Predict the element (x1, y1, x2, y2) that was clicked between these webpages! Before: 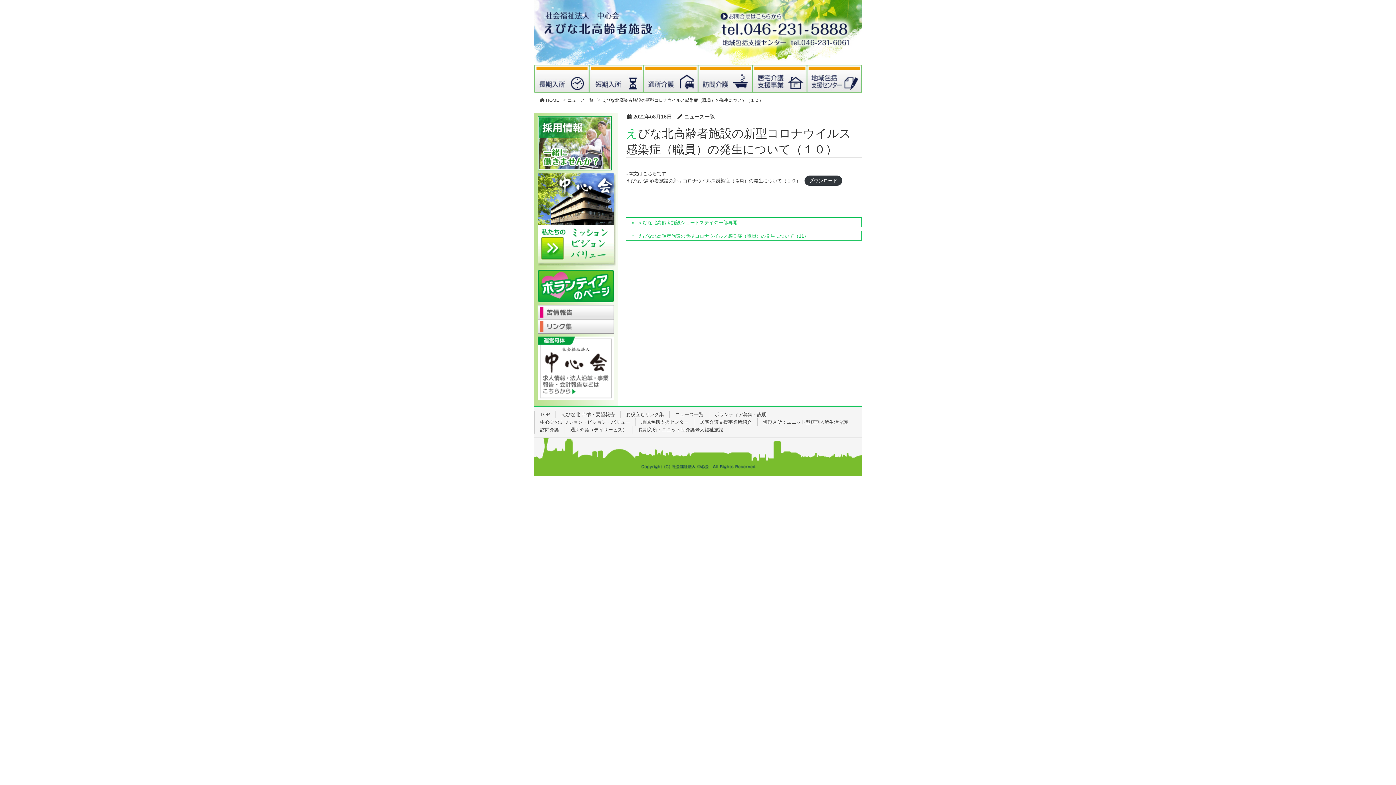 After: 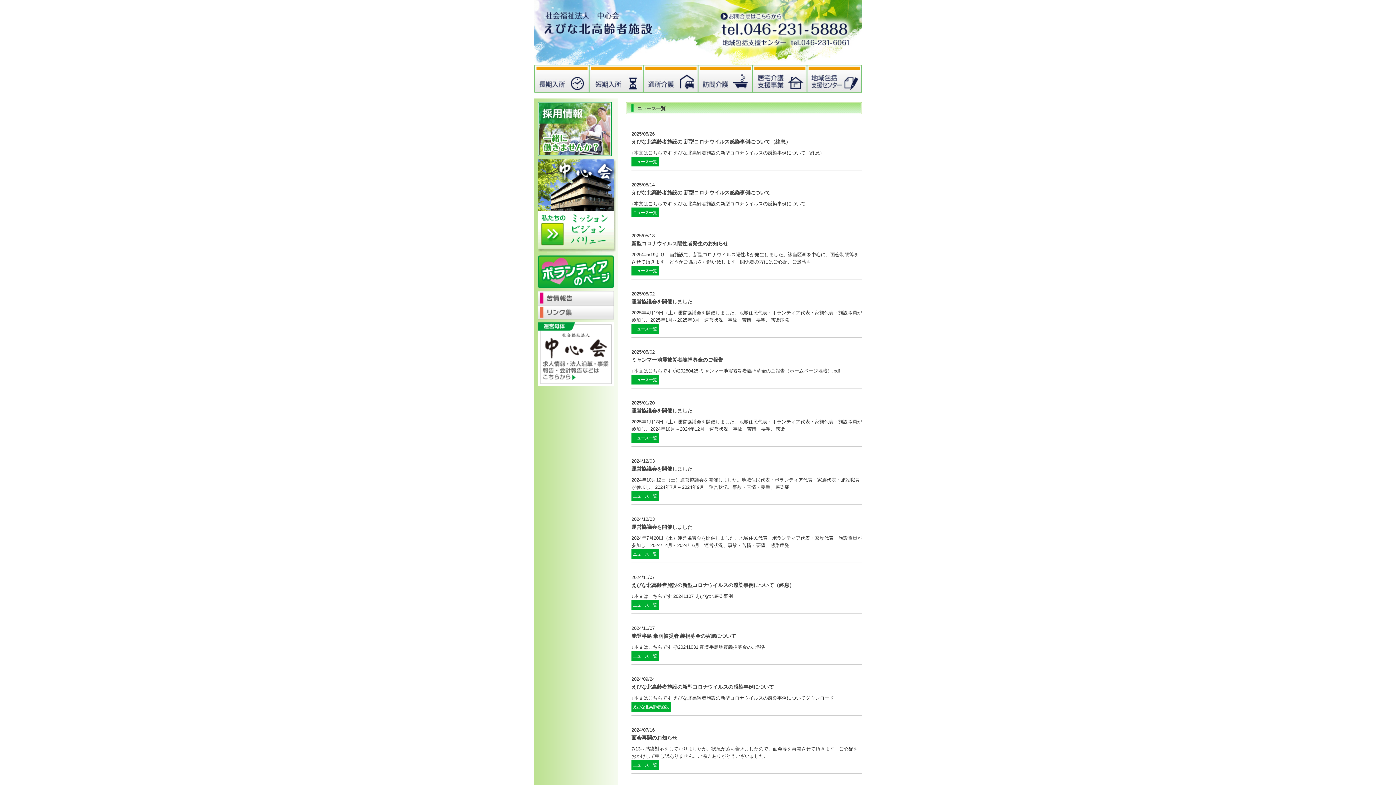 Action: bbox: (567, 96, 593, 102) label: ニュース一覧